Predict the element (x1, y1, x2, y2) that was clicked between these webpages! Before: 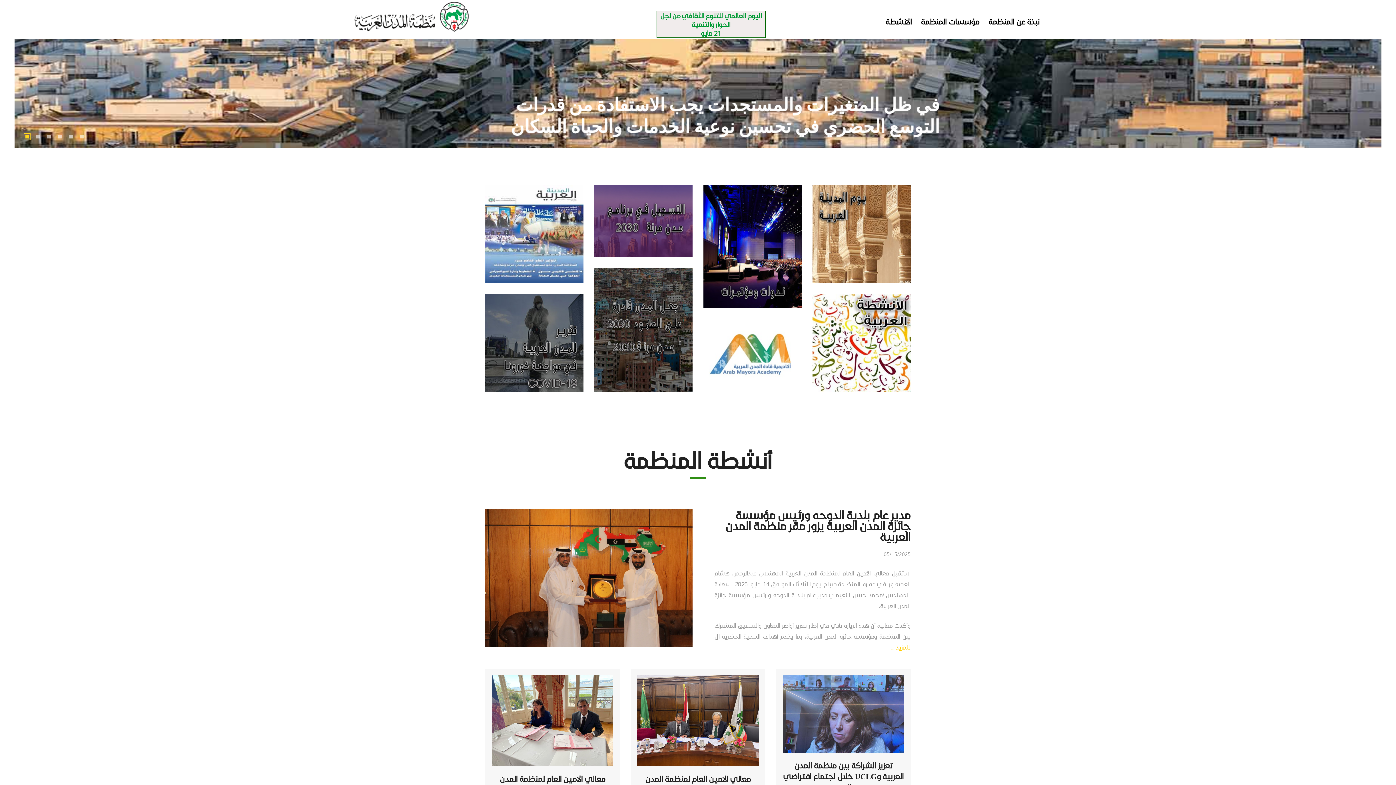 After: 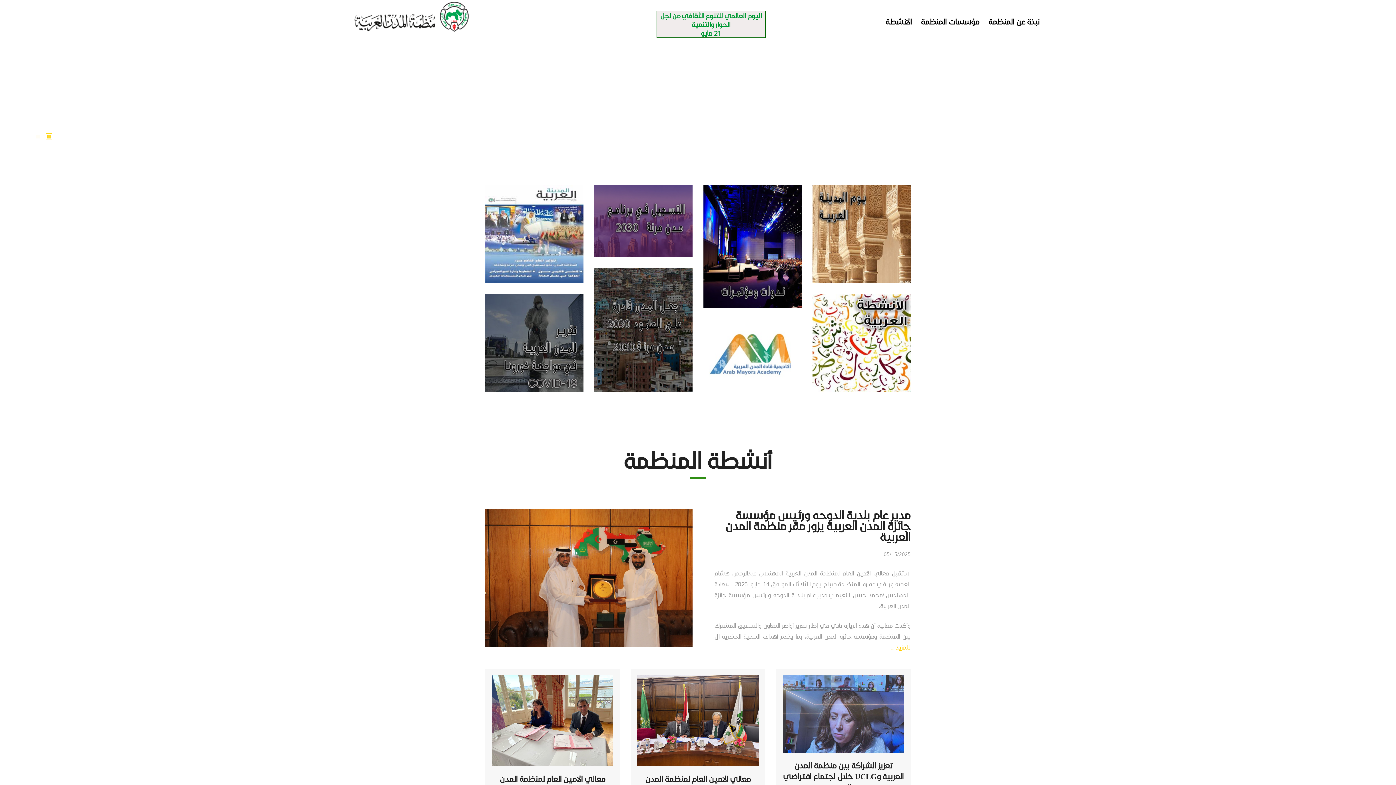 Action: label: الانشطة bbox: (878, 3, 912, 39)